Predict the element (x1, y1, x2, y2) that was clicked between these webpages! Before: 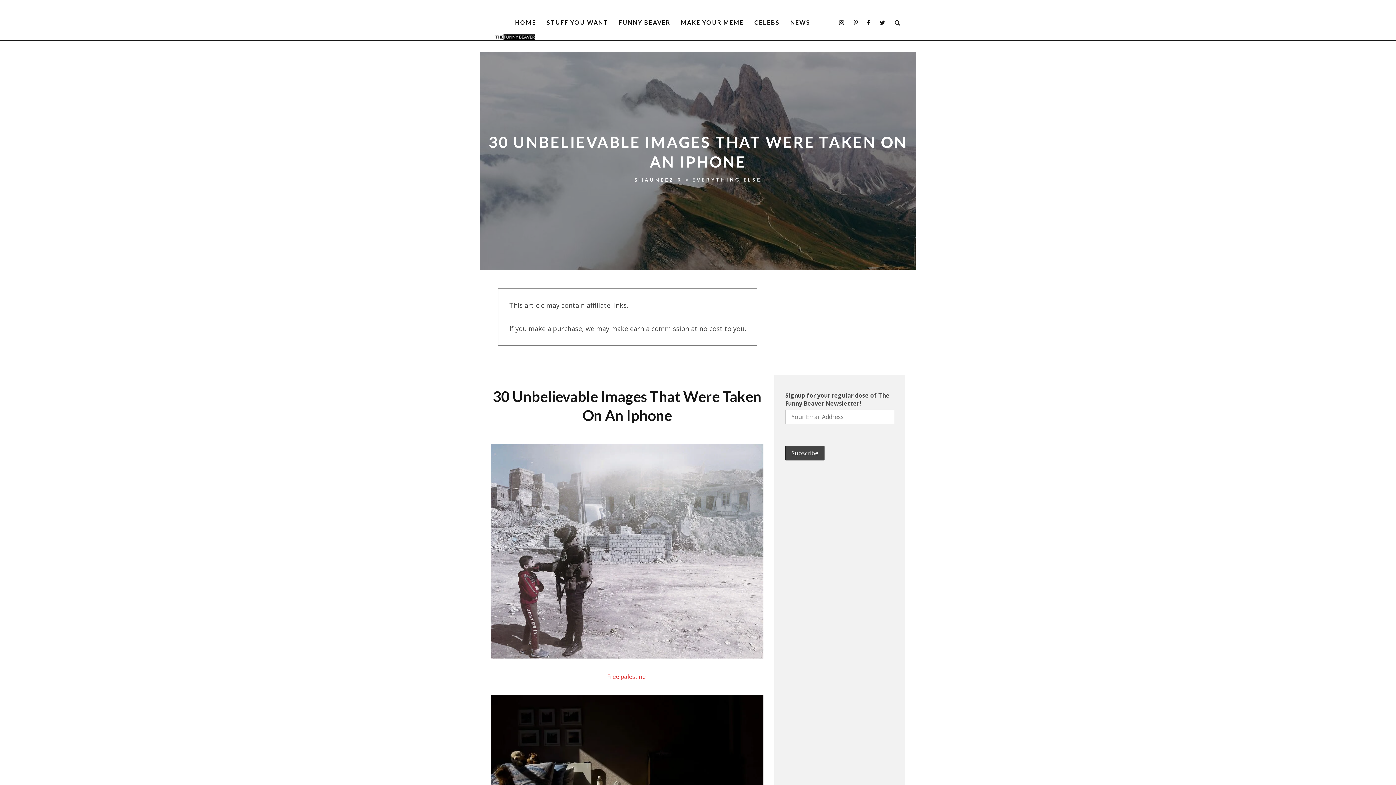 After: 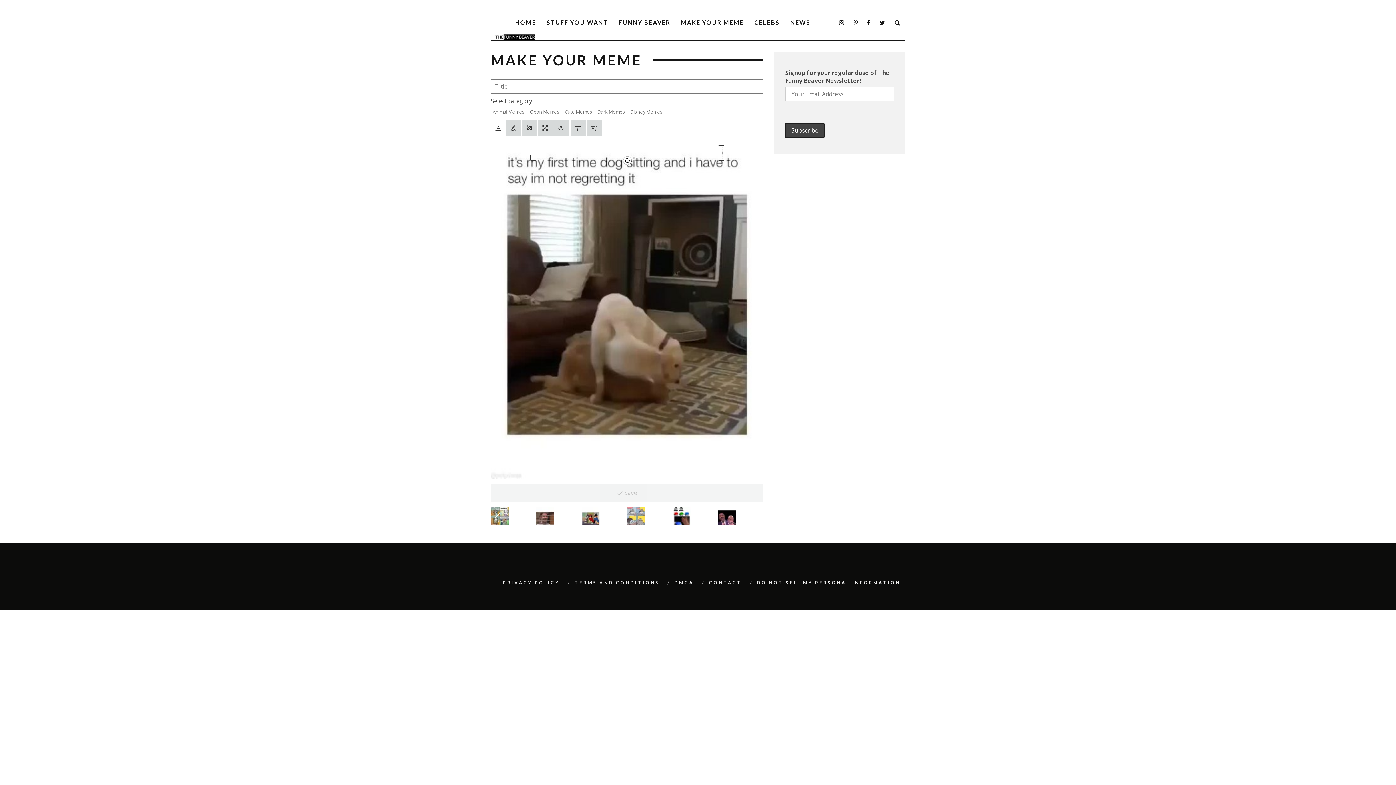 Action: label: MAKE YOUR MEME bbox: (676, 14, 748, 30)